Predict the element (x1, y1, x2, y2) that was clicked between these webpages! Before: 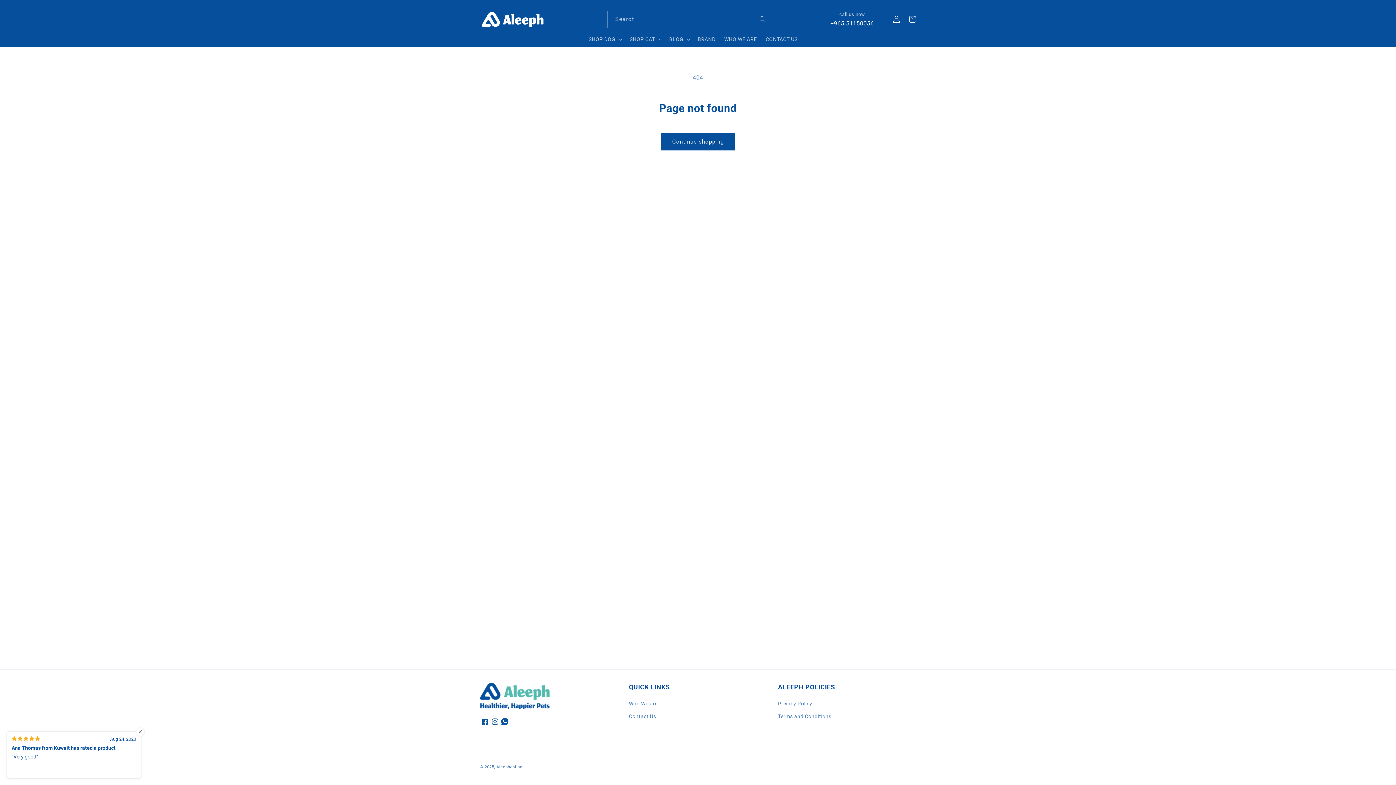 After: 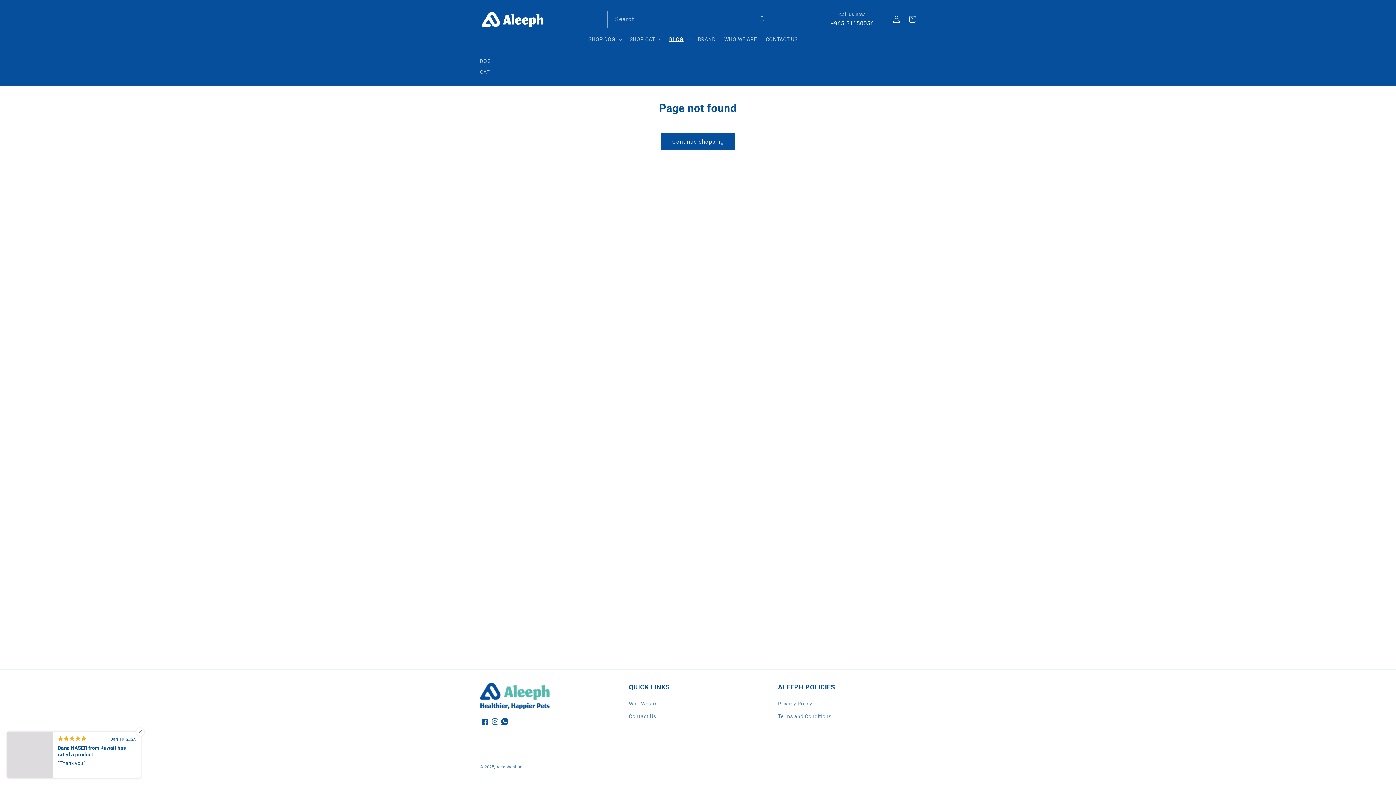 Action: bbox: (665, 31, 693, 46) label: BLOG